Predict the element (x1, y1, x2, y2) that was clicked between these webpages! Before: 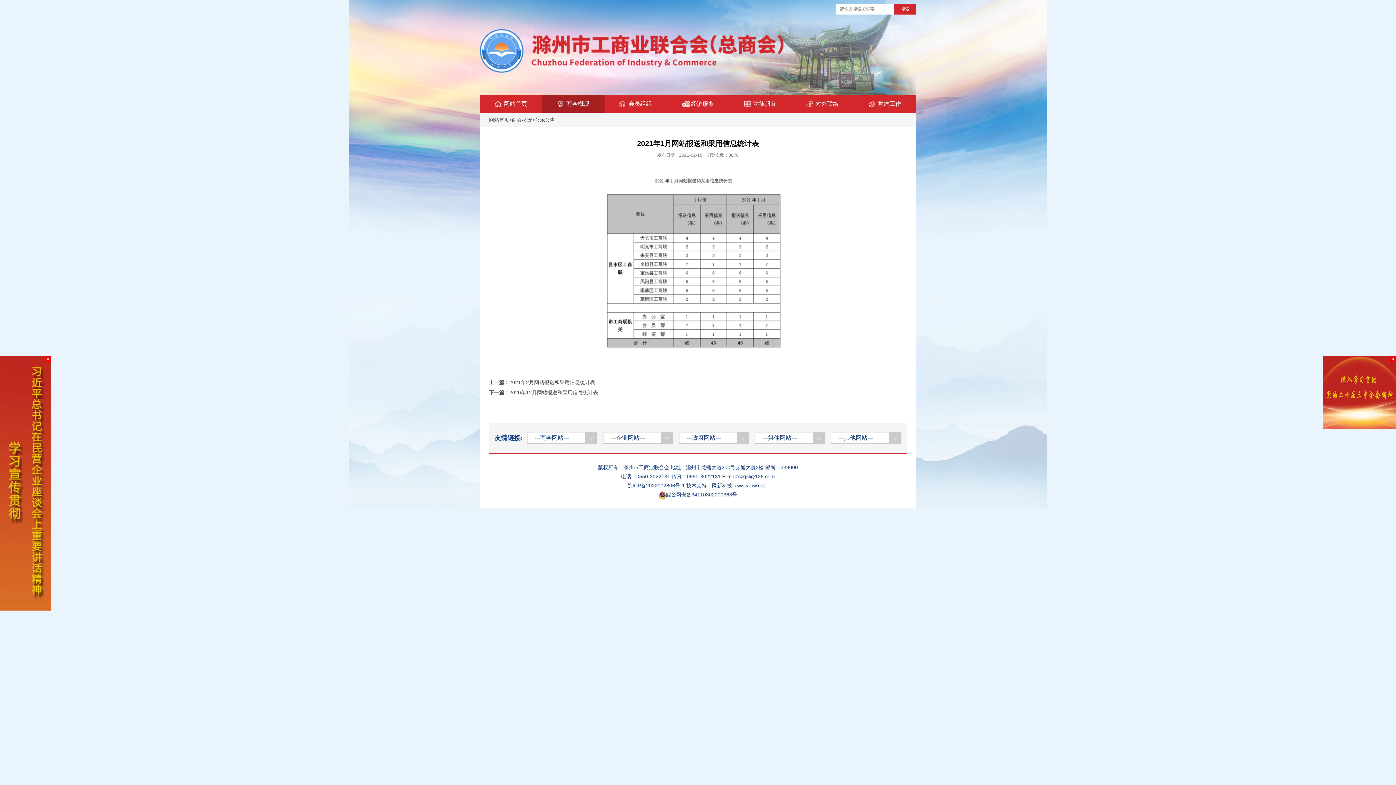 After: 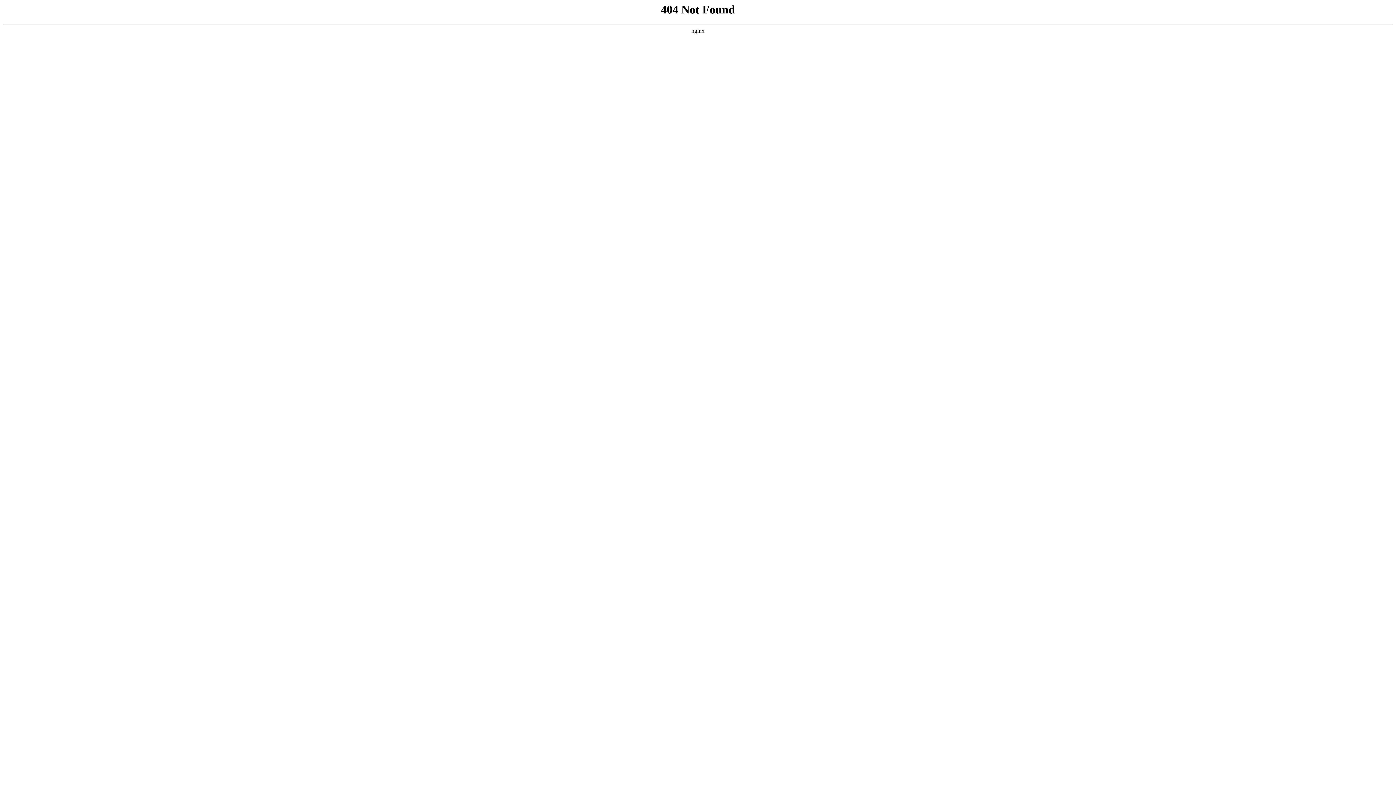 Action: label: 网站首页 bbox: (489, 112, 509, 127)